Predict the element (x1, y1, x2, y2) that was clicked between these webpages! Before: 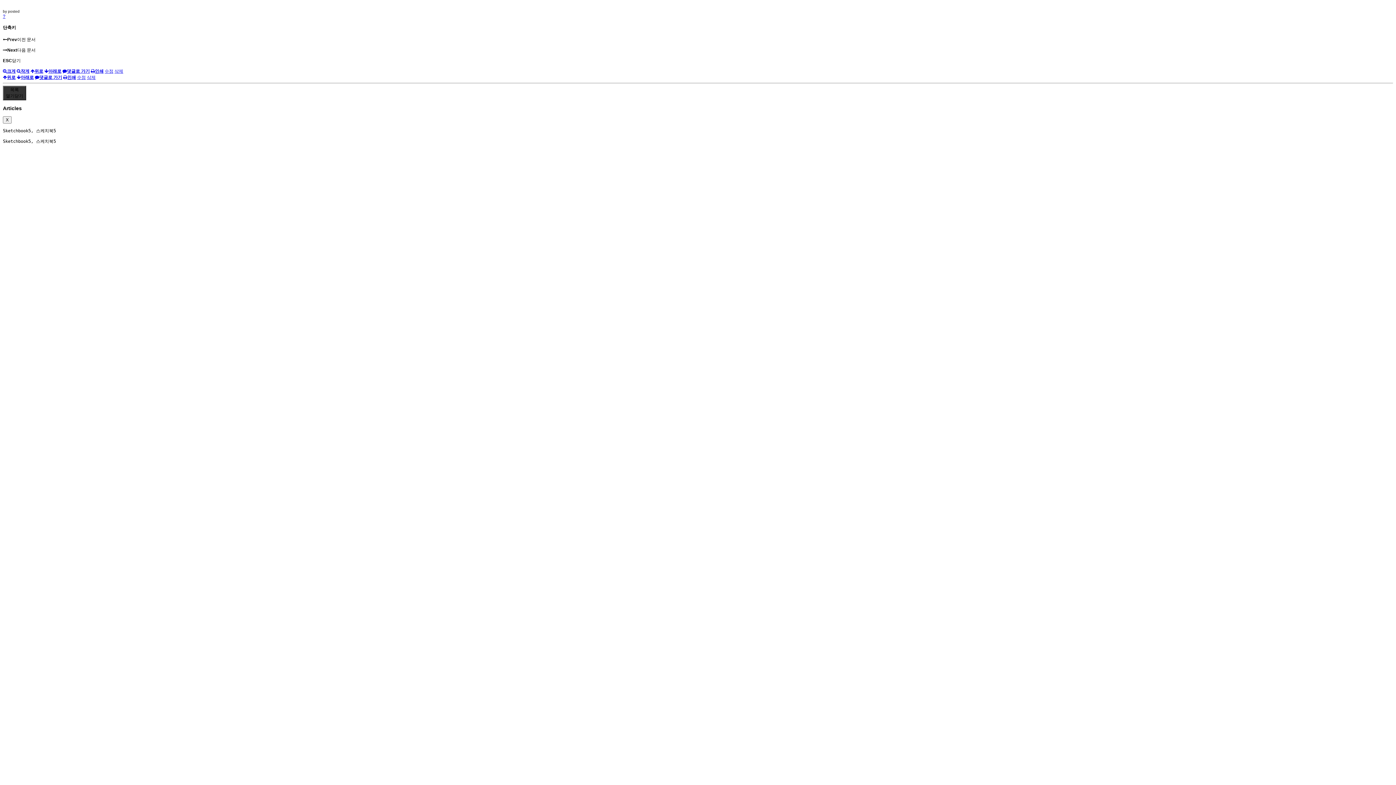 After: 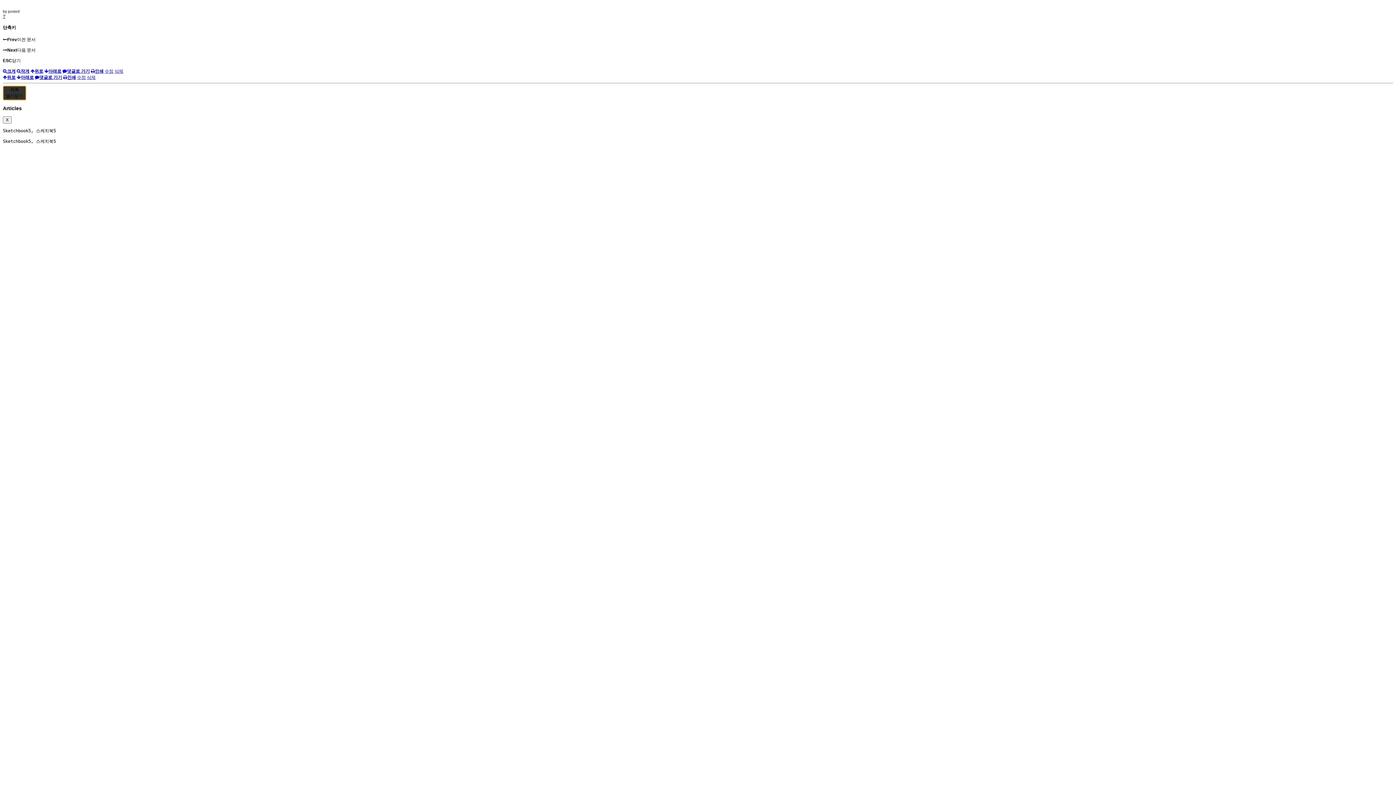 Action: bbox: (2, 85, 26, 100) label: 목록
열기닫기